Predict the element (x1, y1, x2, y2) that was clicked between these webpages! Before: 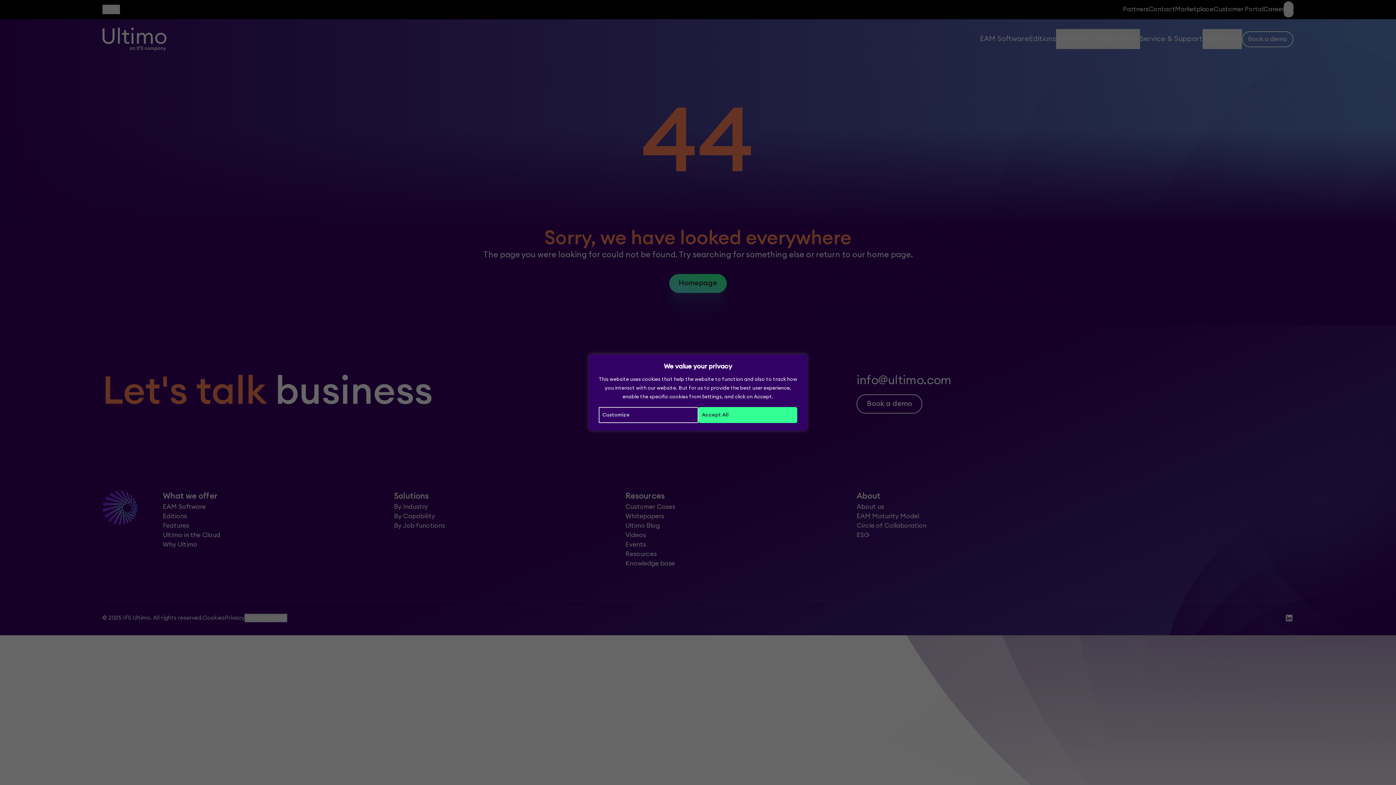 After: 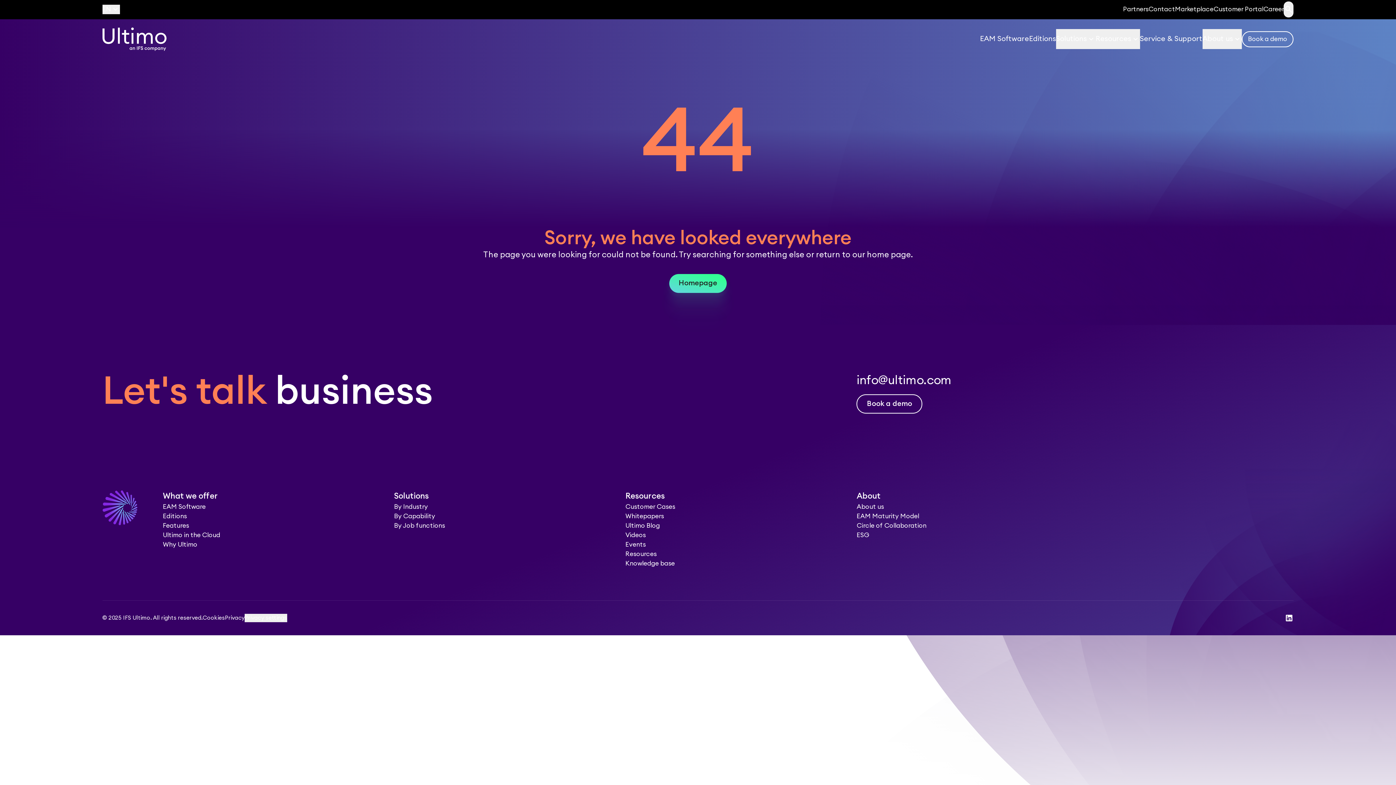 Action: label: Accept All bbox: (698, 407, 797, 423)